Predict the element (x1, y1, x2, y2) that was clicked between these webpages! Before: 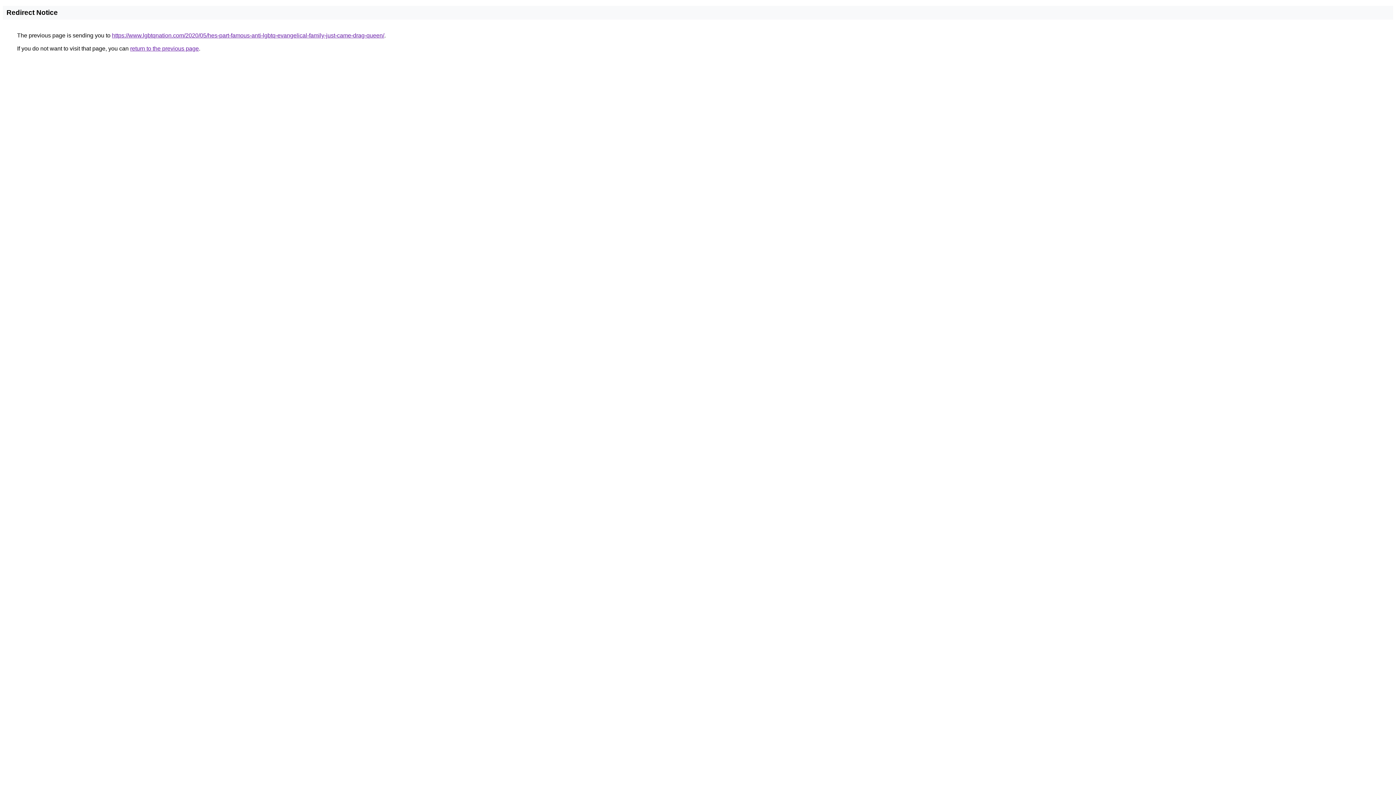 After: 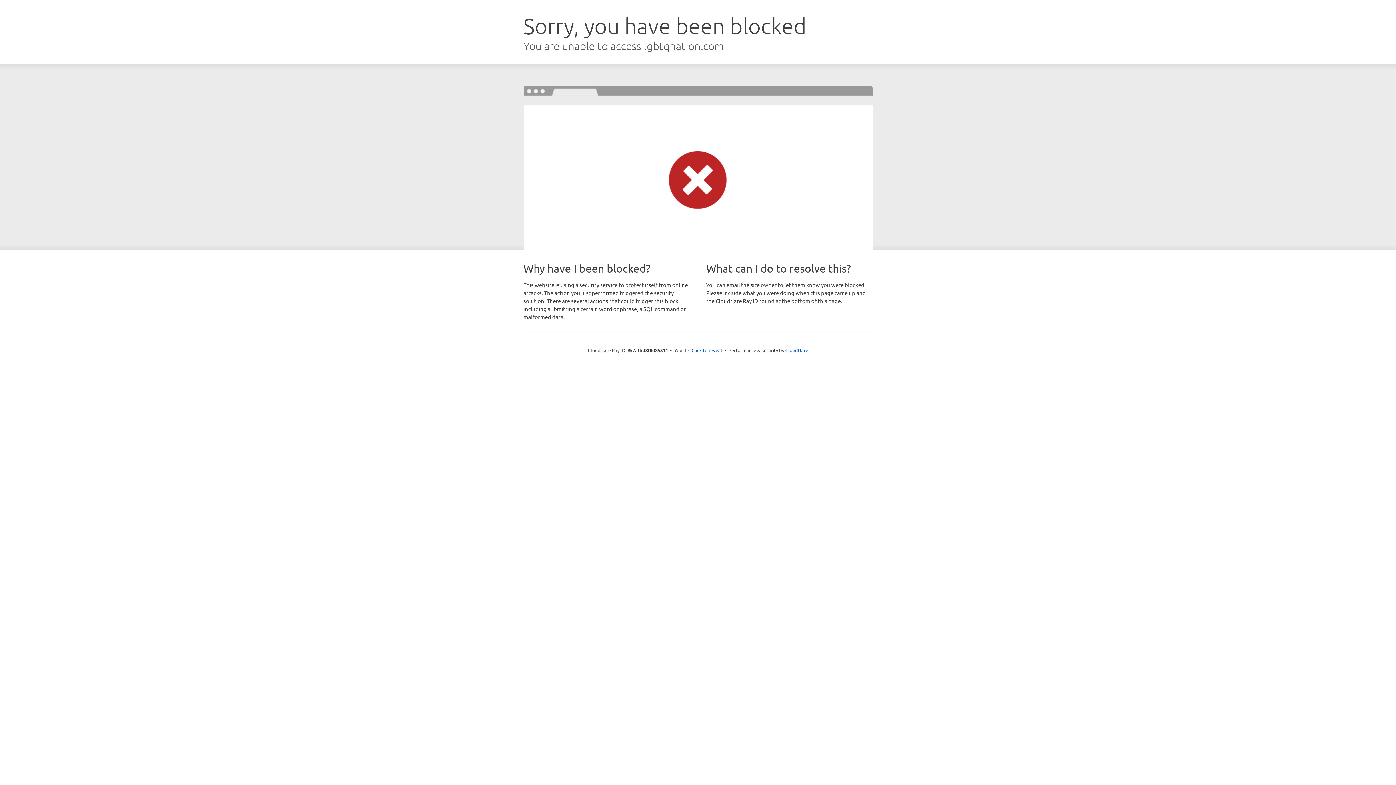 Action: label: https://www.lgbtqnation.com/2020/05/hes-part-famous-anti-lgbtq-evangelical-family-just-came-drag-queen/ bbox: (112, 32, 384, 38)